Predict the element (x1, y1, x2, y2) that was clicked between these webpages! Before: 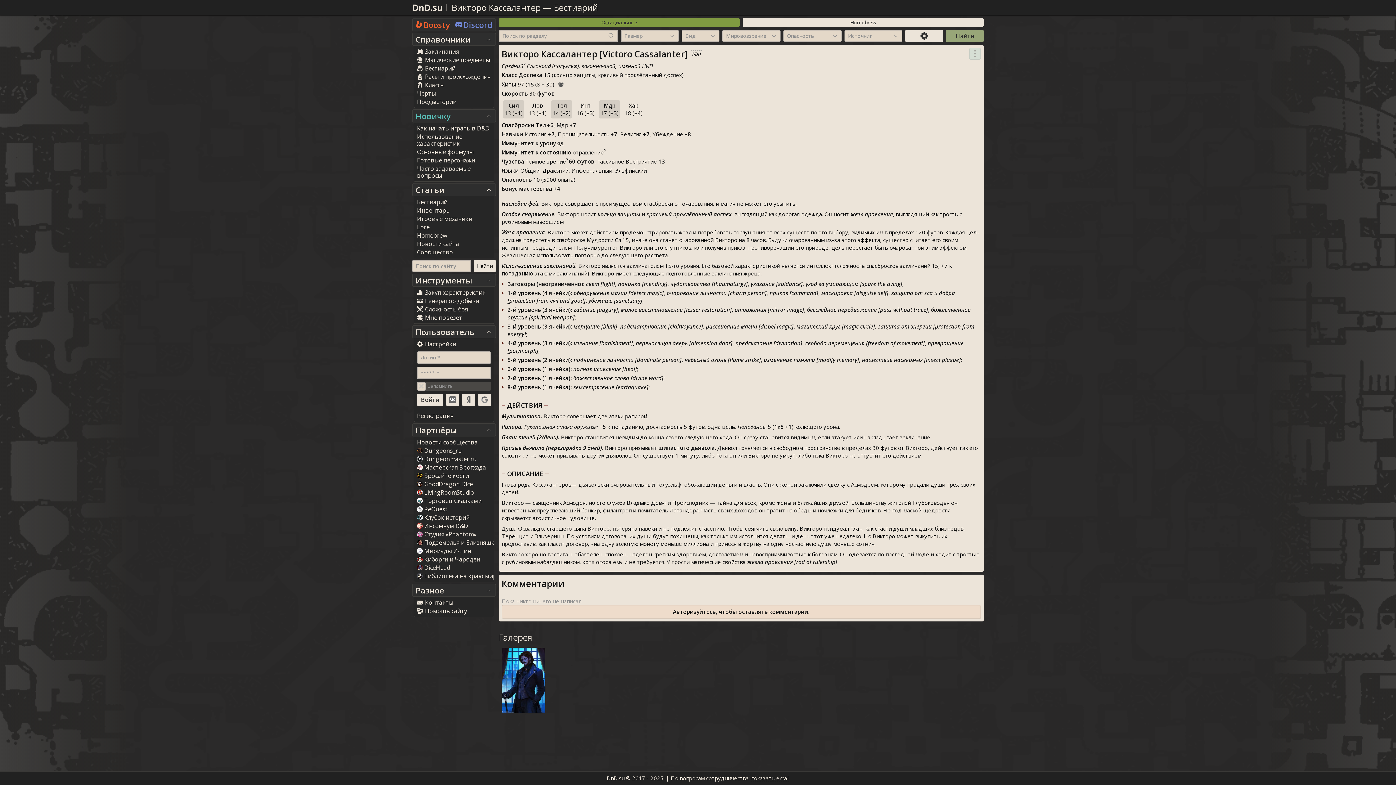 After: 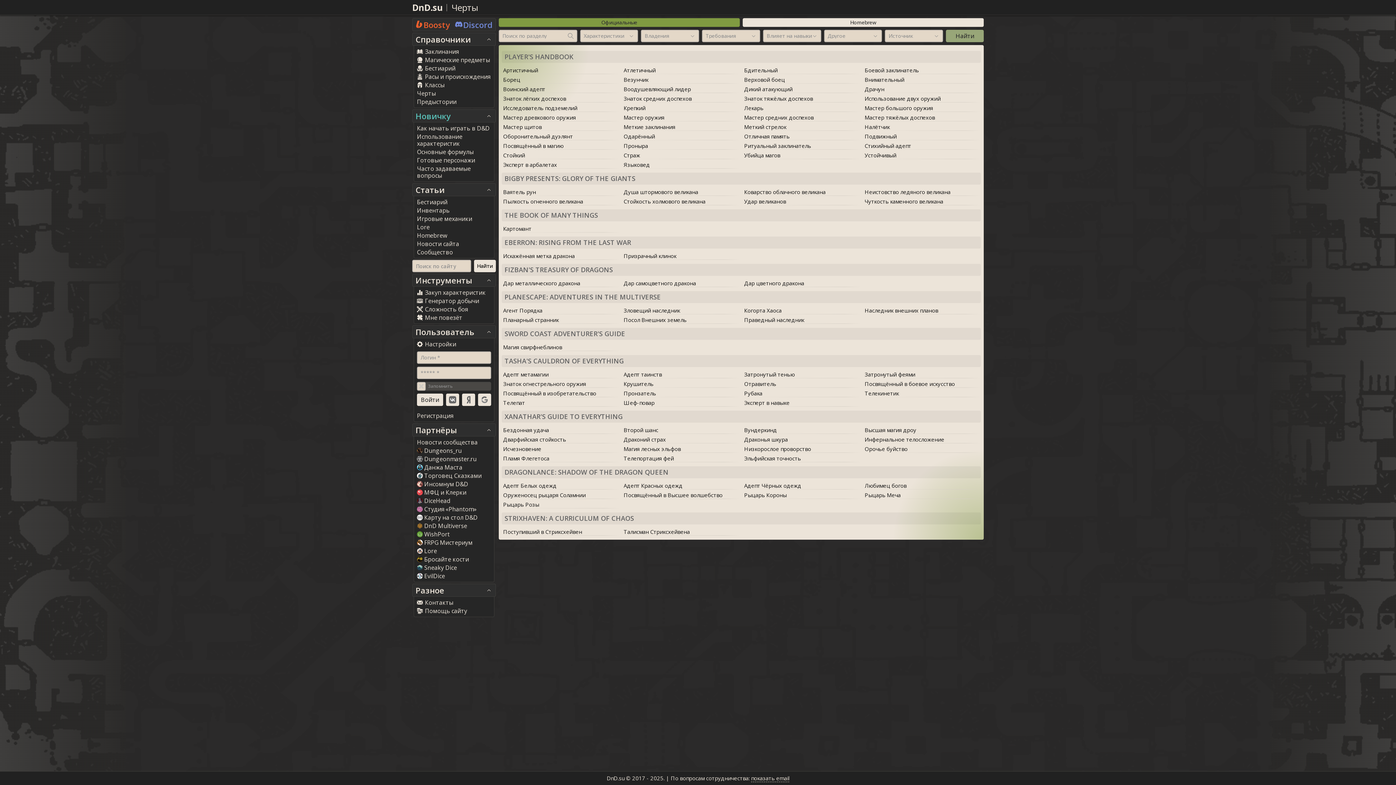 Action: label: Черты bbox: (414, 89, 494, 97)